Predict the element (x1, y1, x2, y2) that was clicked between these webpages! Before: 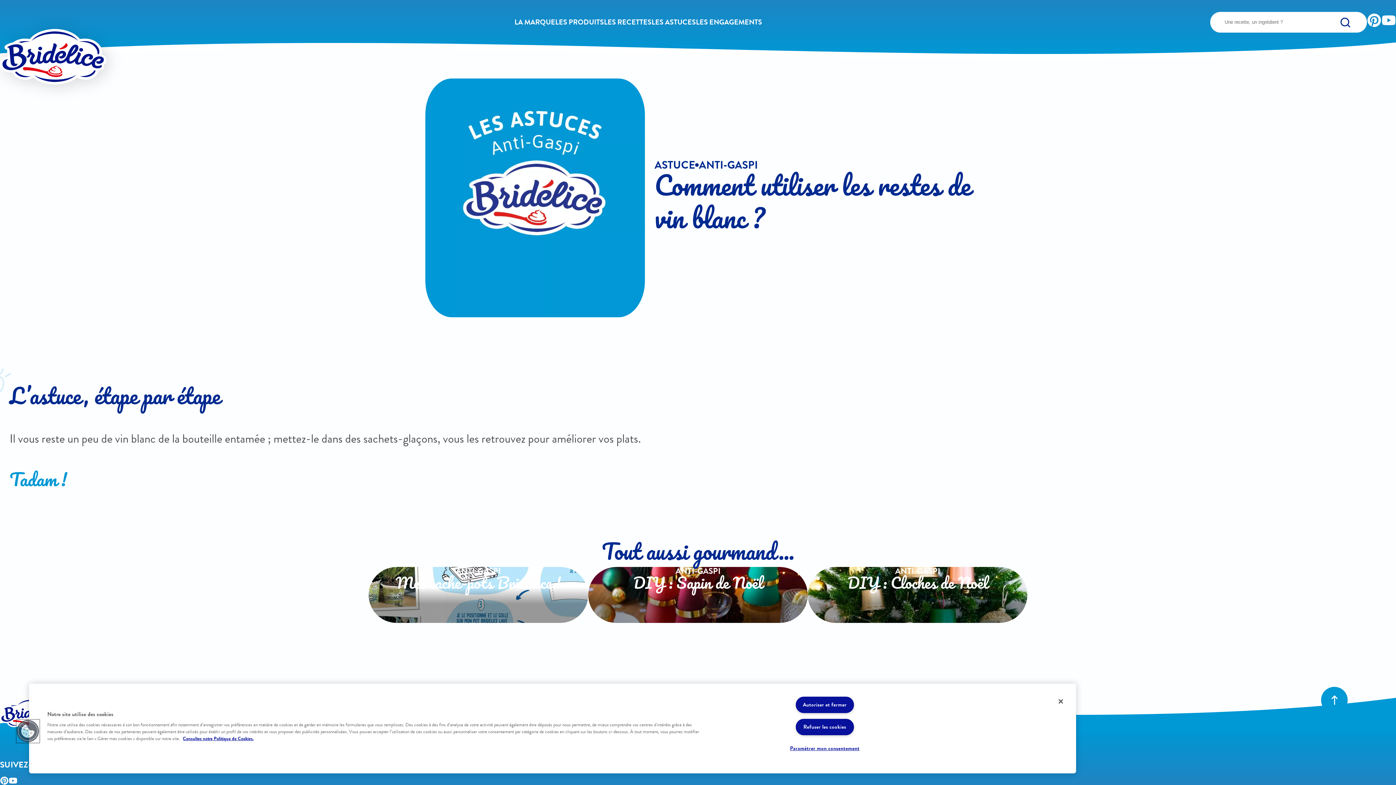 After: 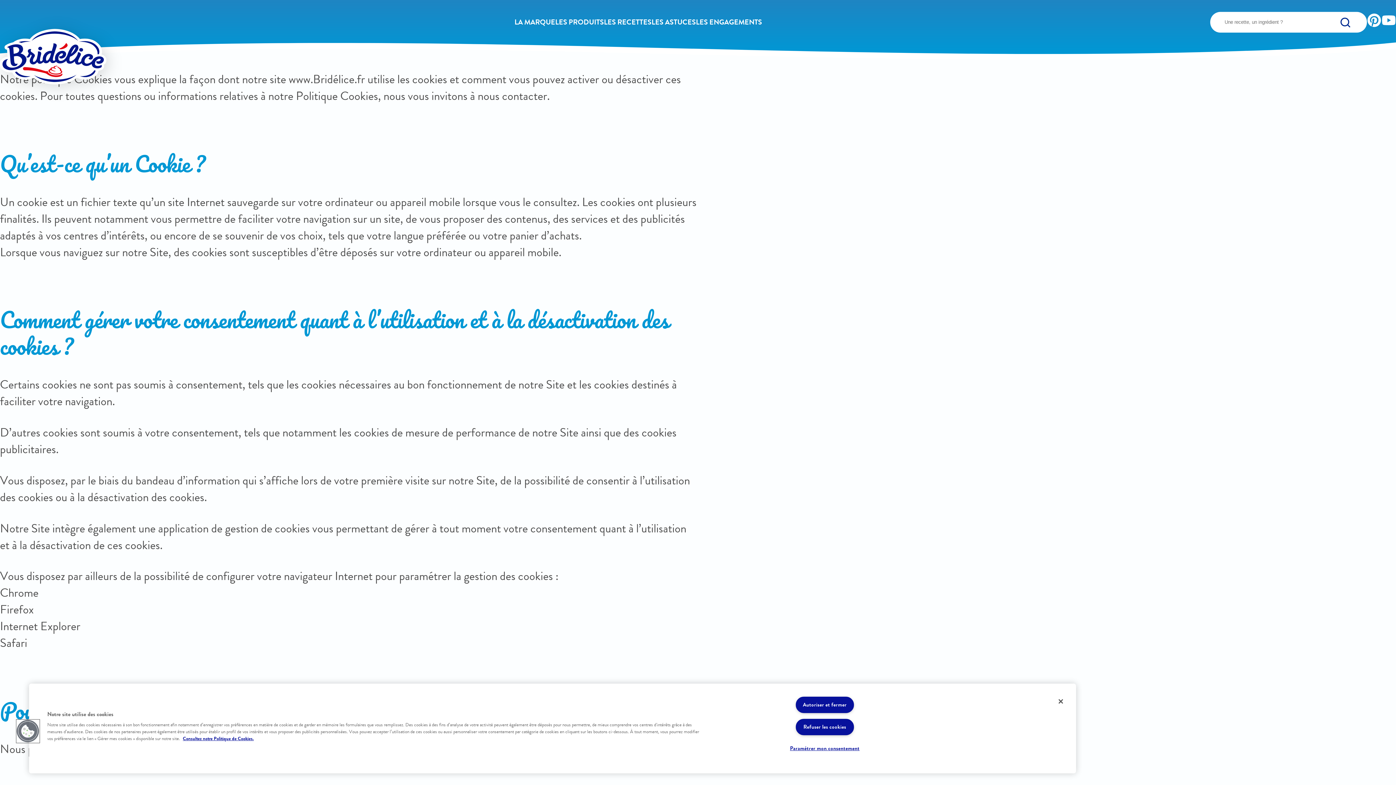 Action: label: Pour en savoir plus sur la protection de votre vie privée bbox: (182, 735, 253, 742)